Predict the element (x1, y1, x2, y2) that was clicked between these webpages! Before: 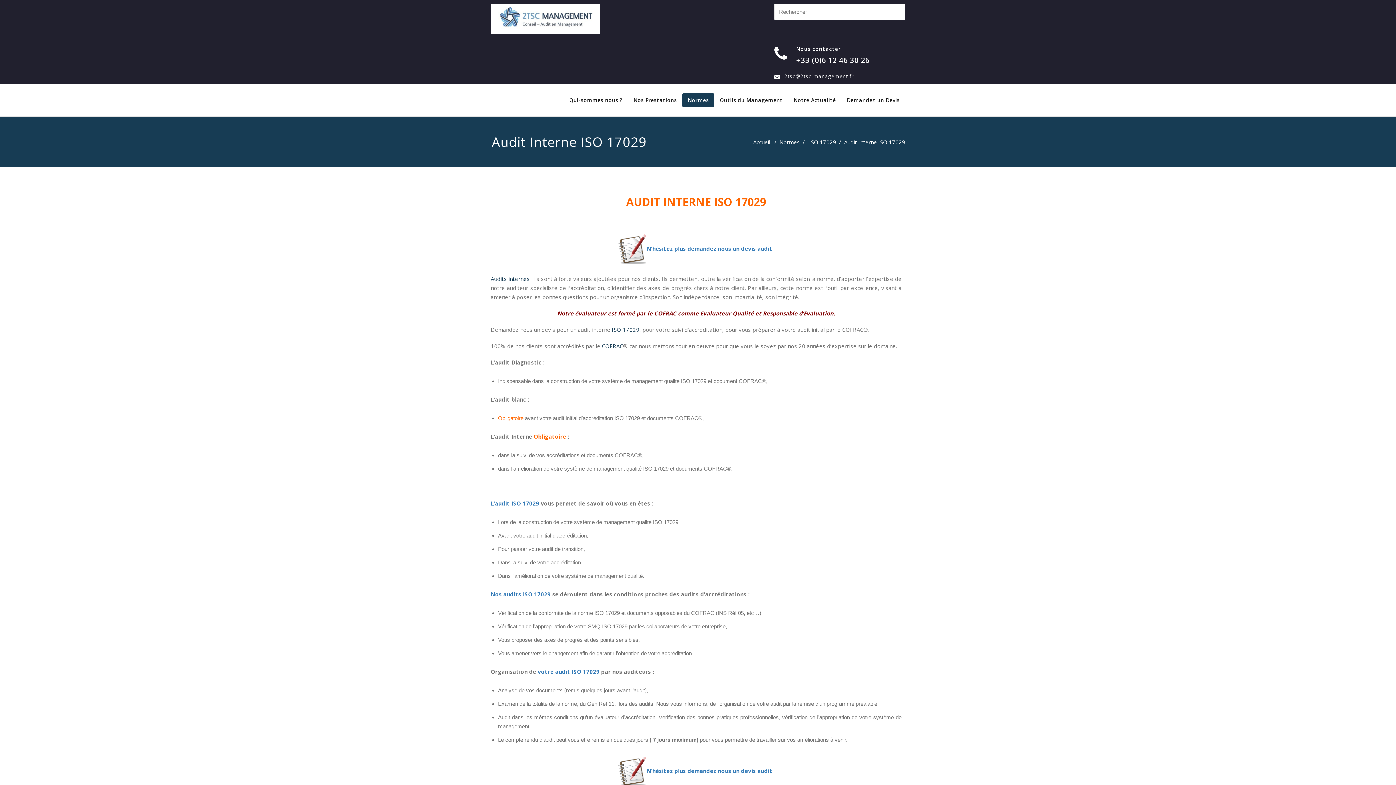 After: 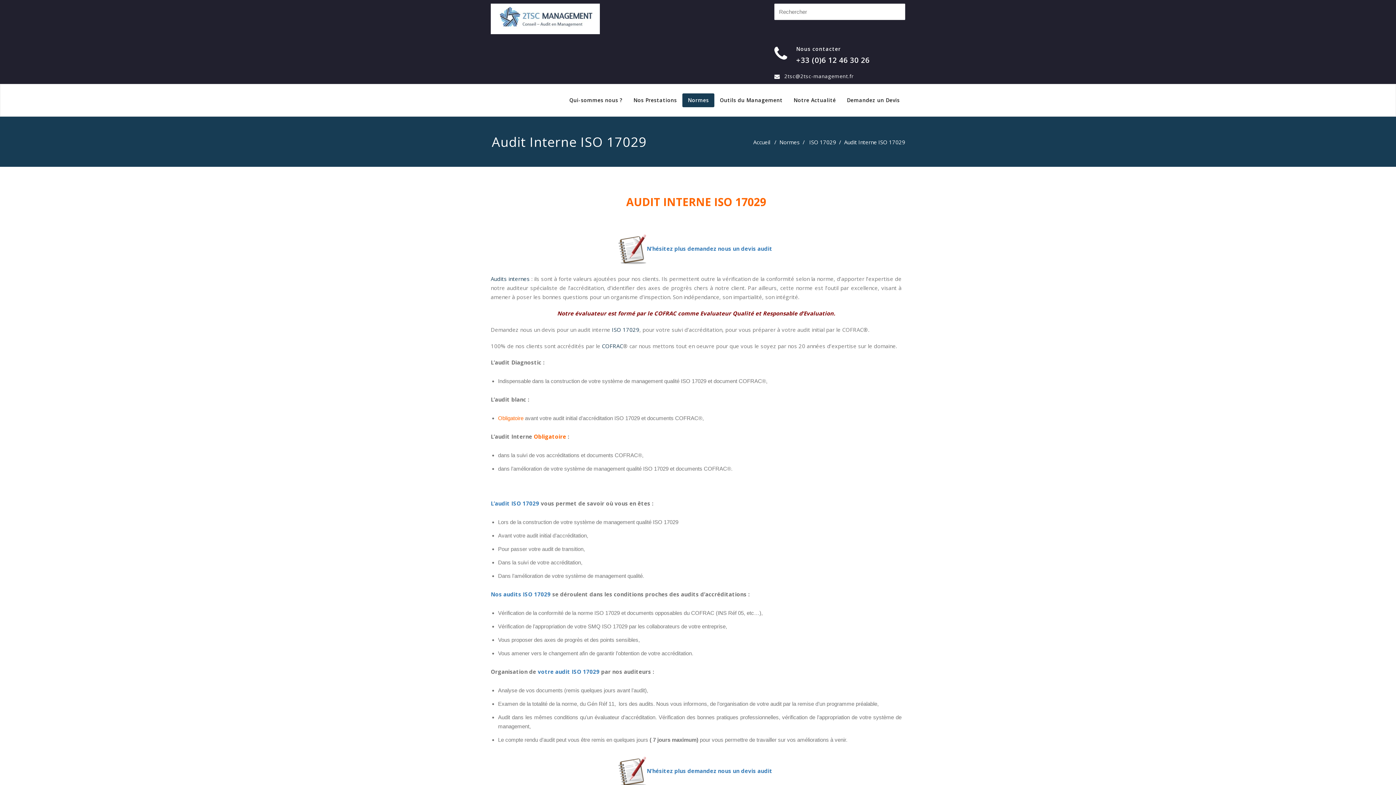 Action: bbox: (612, 326, 639, 333) label: ISO 17029